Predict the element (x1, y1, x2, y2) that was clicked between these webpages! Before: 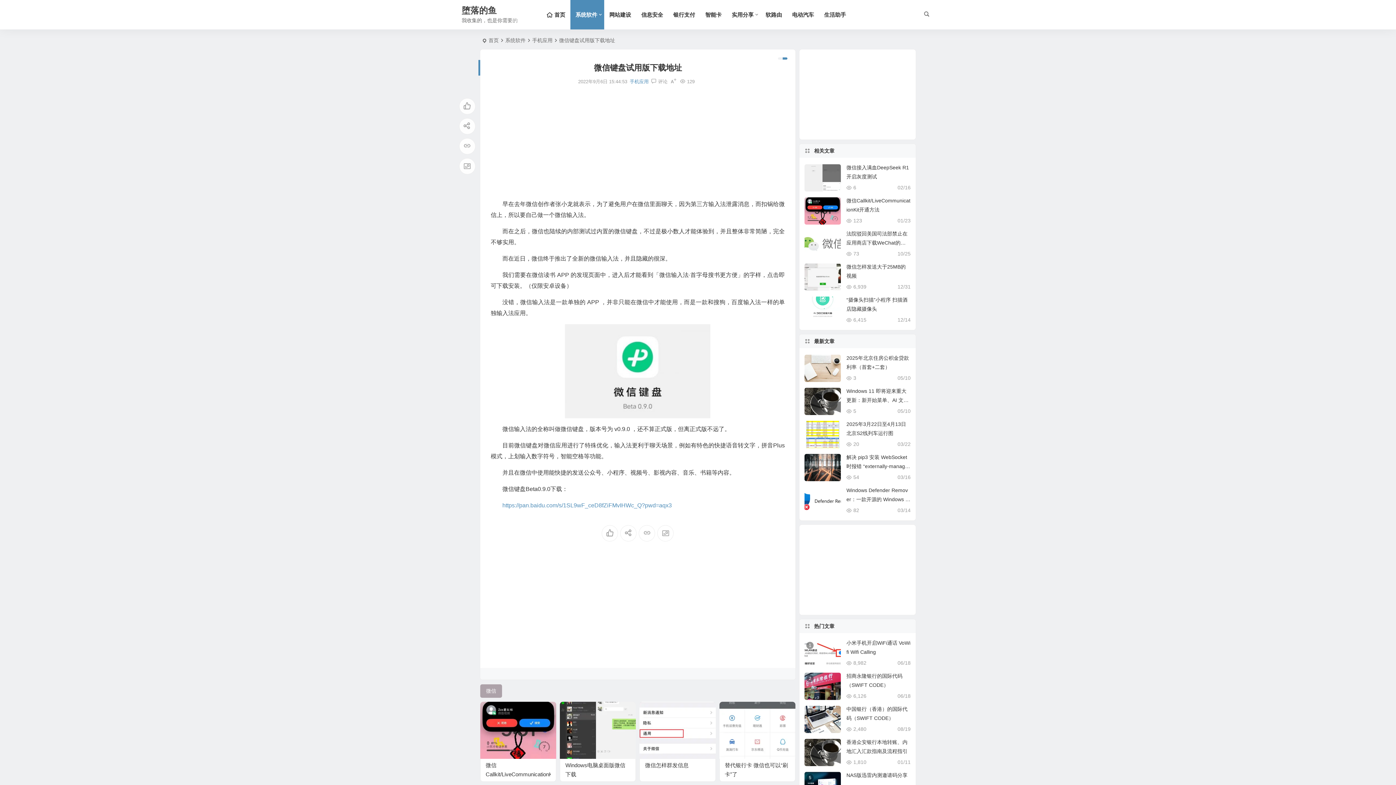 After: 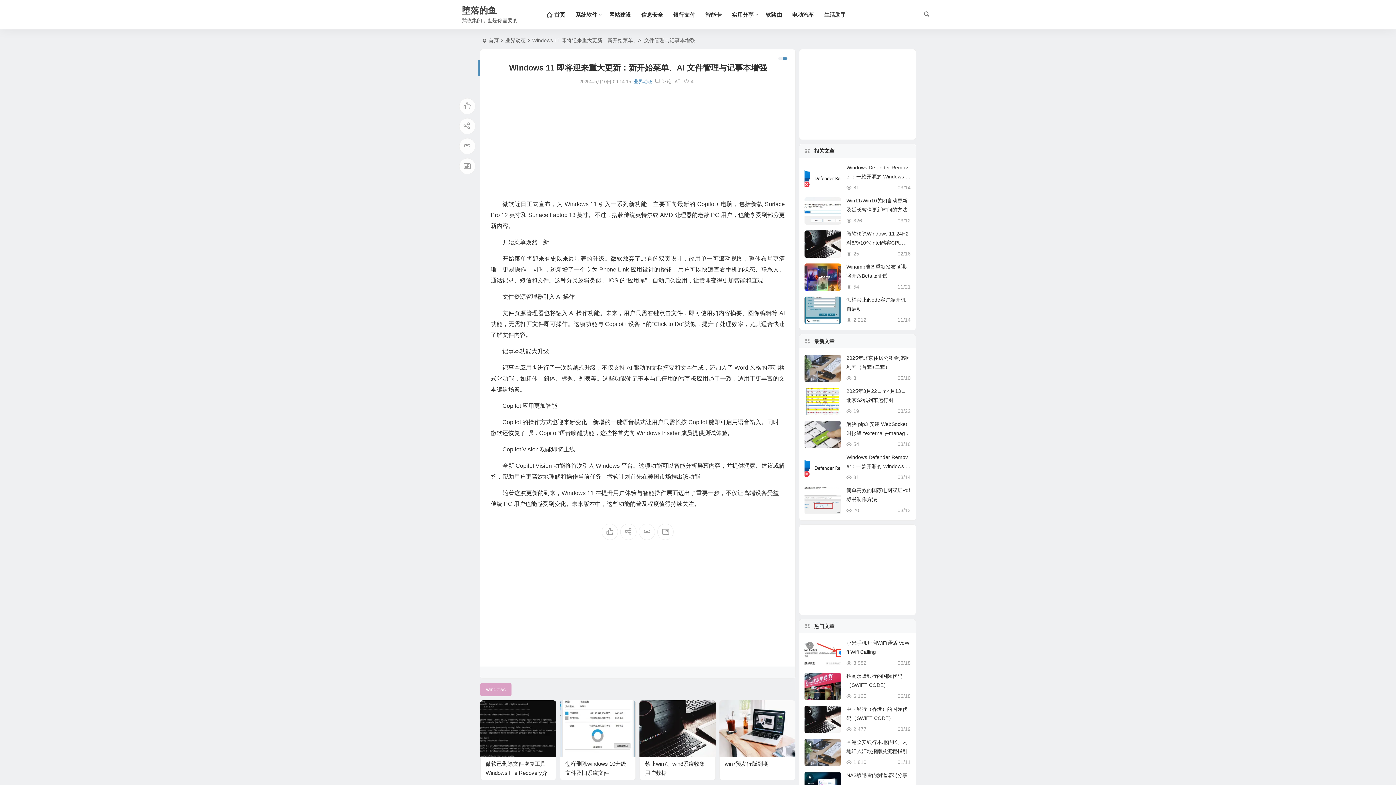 Action: bbox: (846, 388, 908, 412) label: Windows 11 即将迎来重大更新：新开始菜单、AI 文件管理与记事本增强